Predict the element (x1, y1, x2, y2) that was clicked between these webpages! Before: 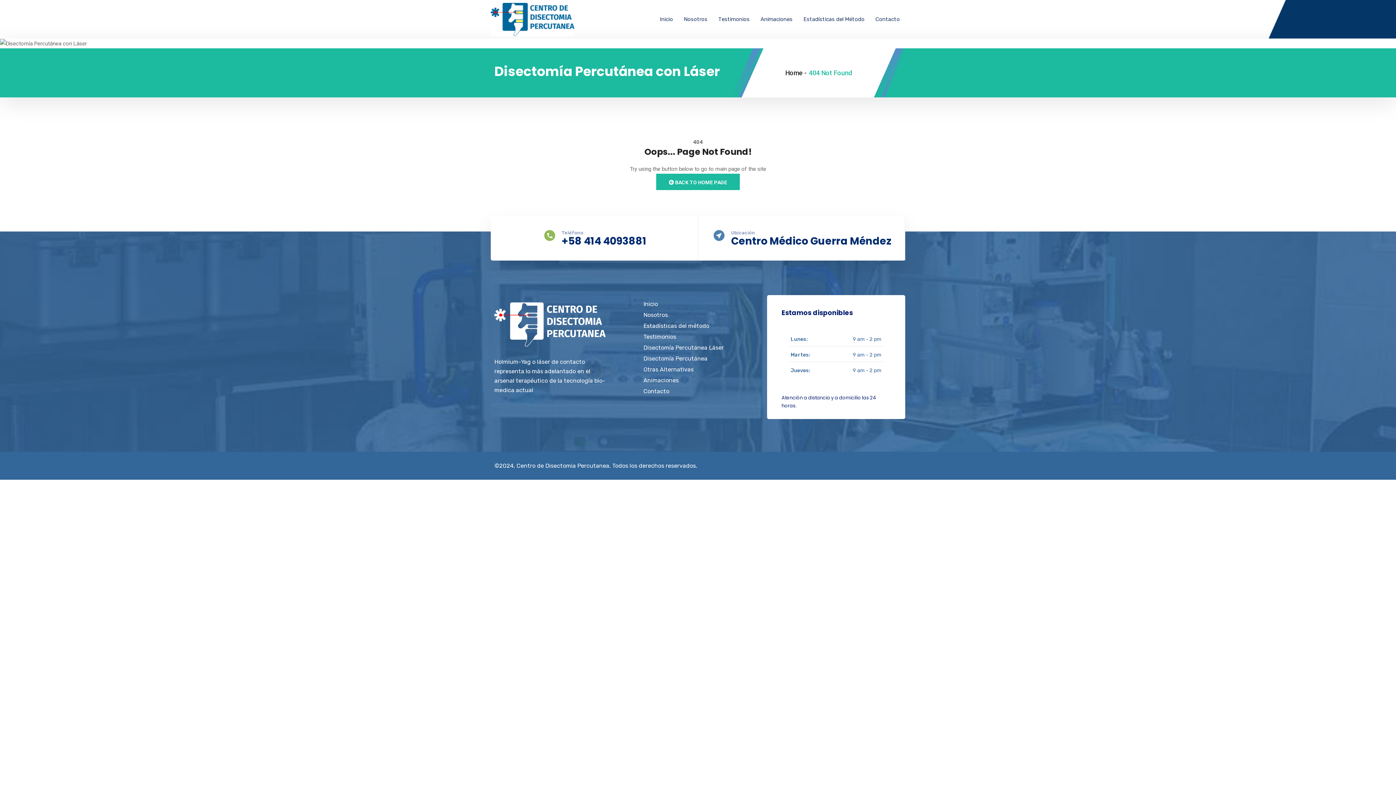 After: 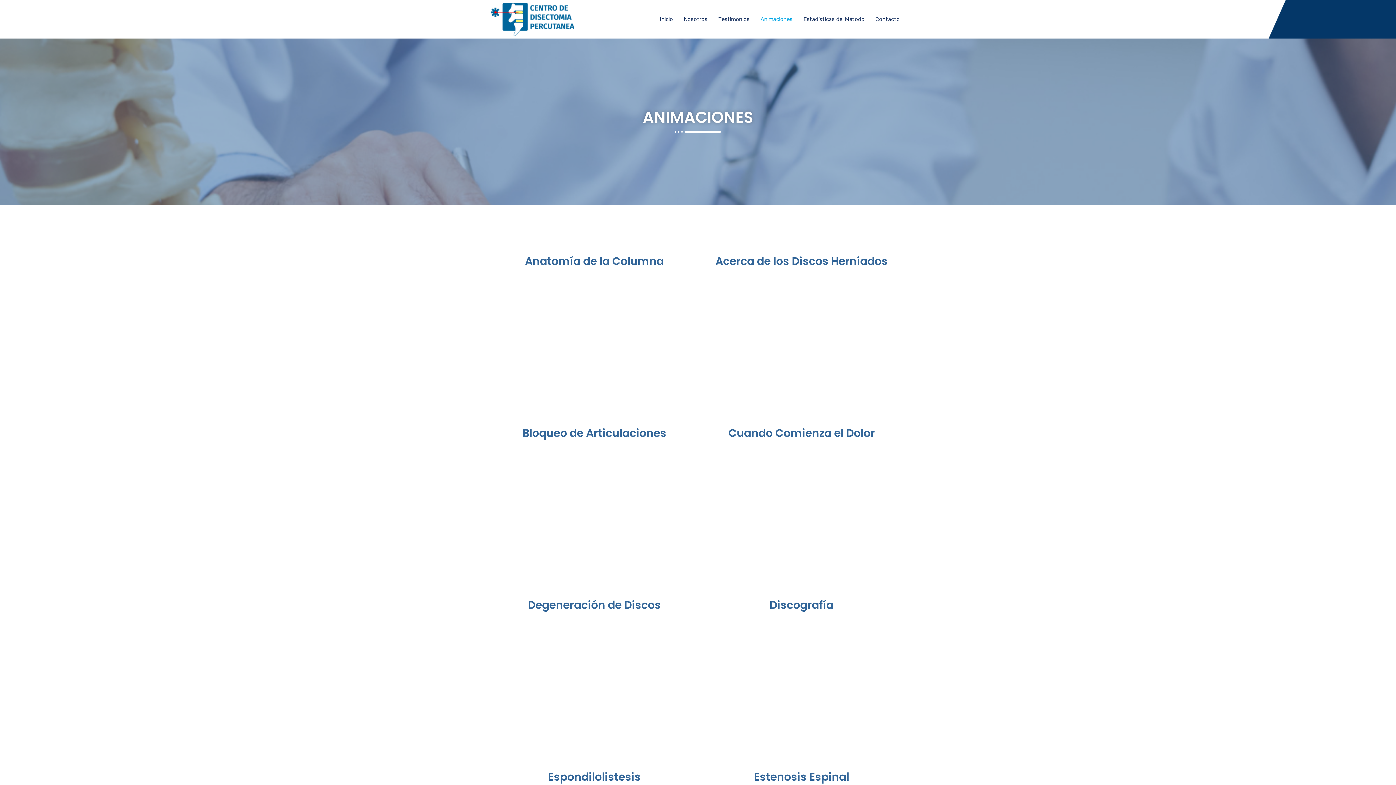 Action: label: Animaciones bbox: (643, 375, 678, 386)